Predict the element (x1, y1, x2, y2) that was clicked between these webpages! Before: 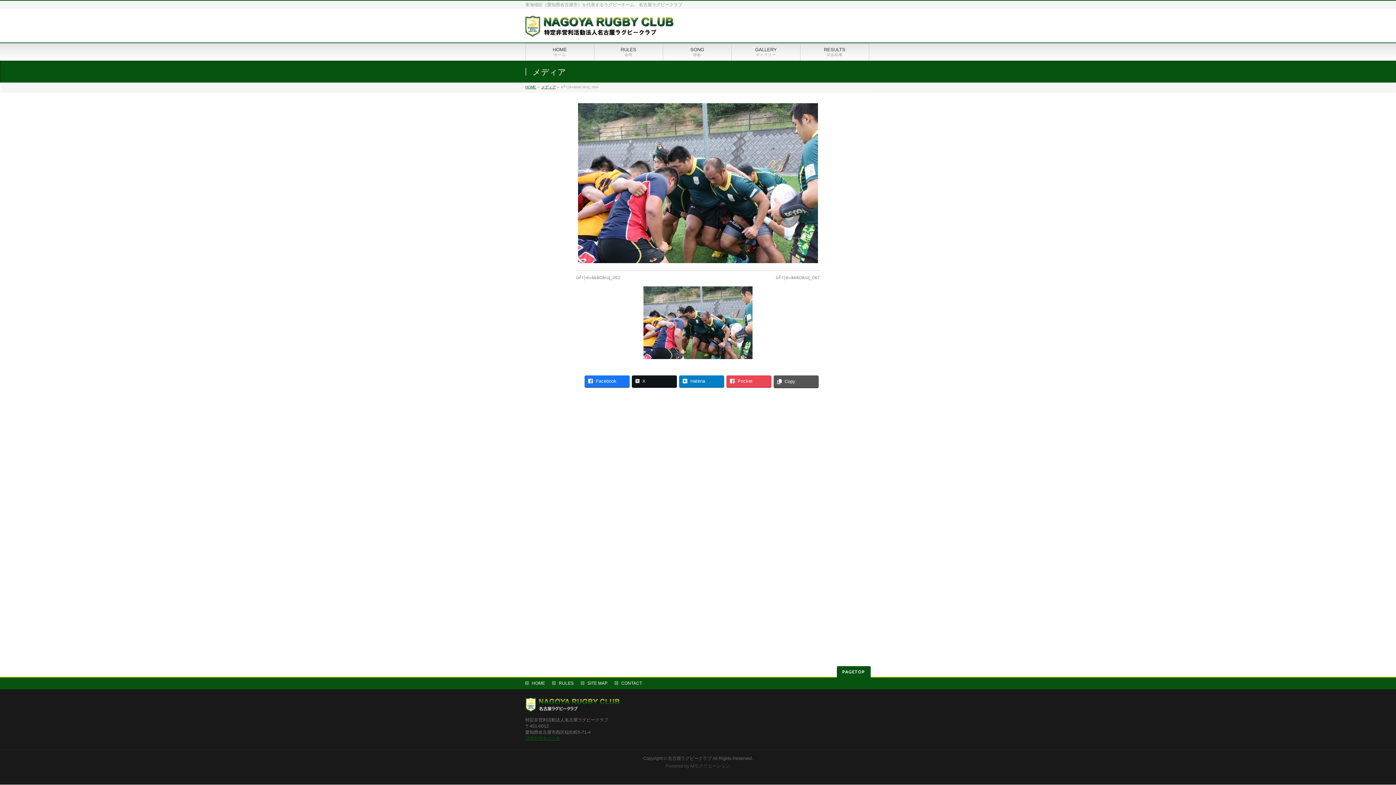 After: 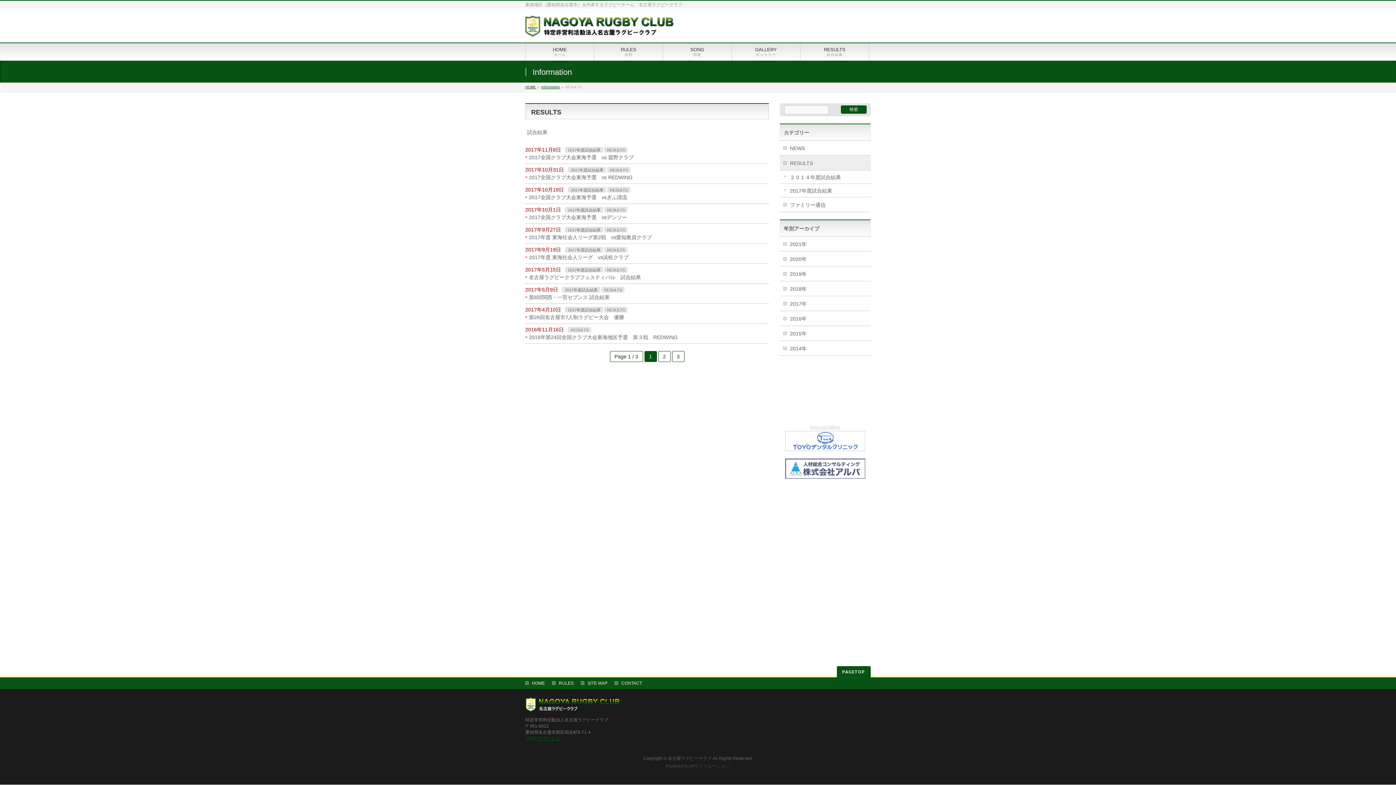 Action: bbox: (800, 43, 869, 60) label: RESULTS
試合結果